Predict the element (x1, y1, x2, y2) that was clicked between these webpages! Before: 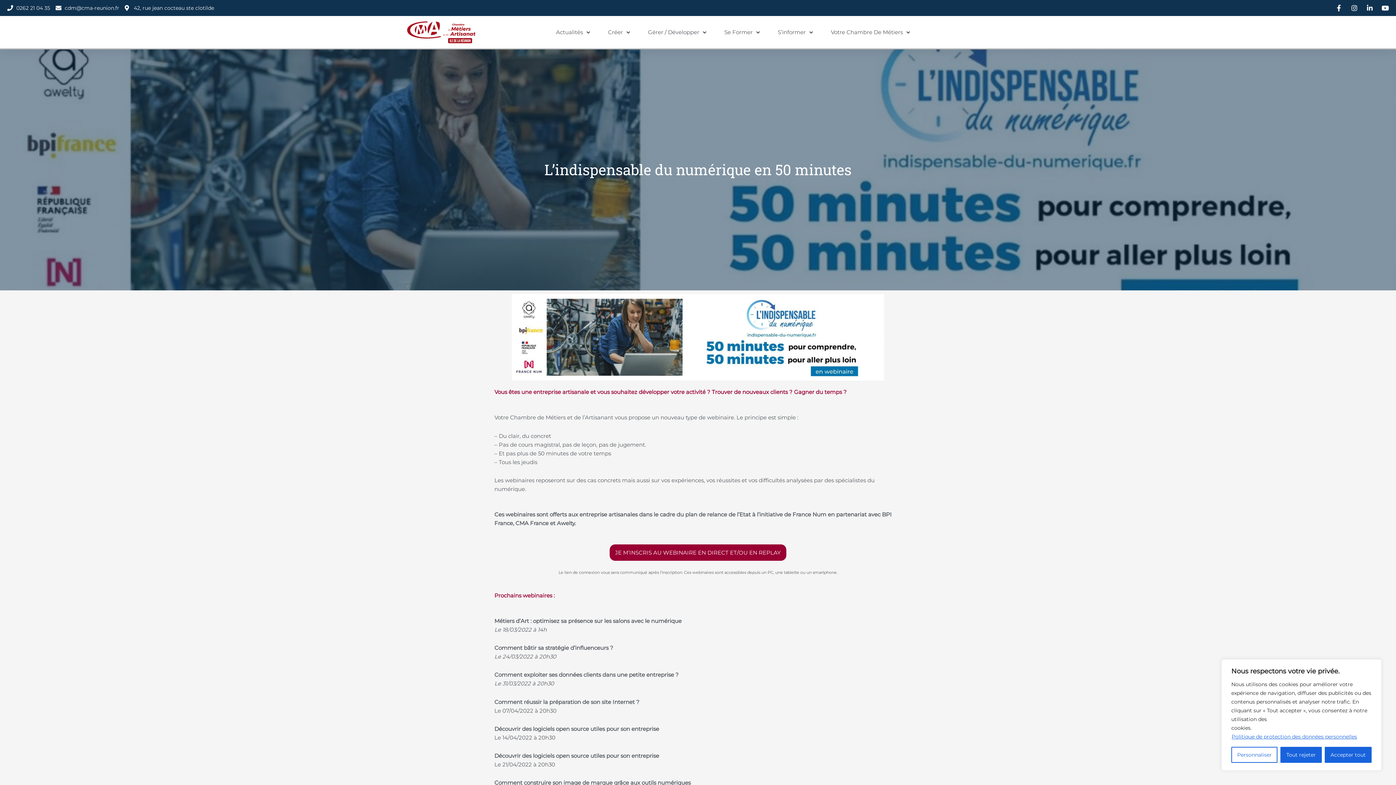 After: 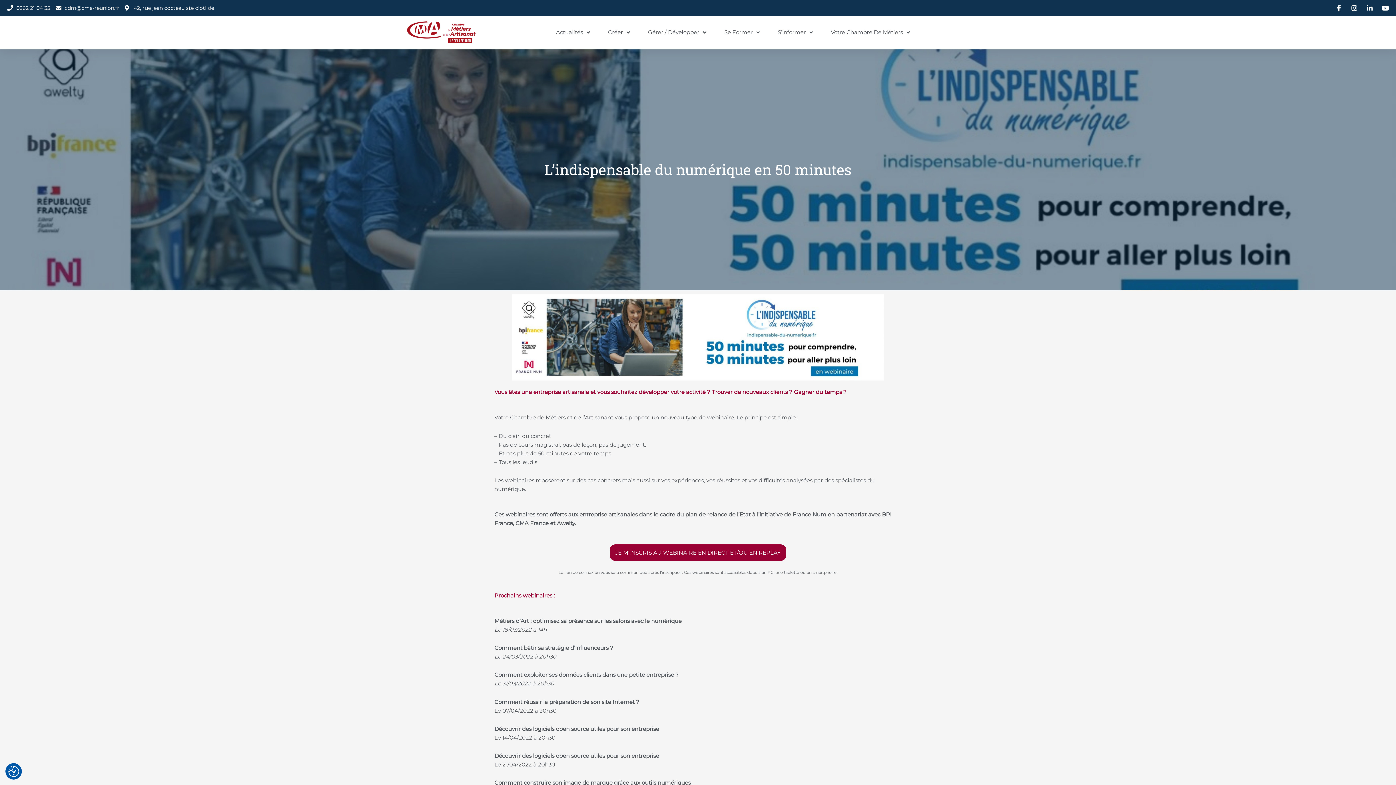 Action: bbox: (1324, 747, 1371, 763) label: Accepter tout